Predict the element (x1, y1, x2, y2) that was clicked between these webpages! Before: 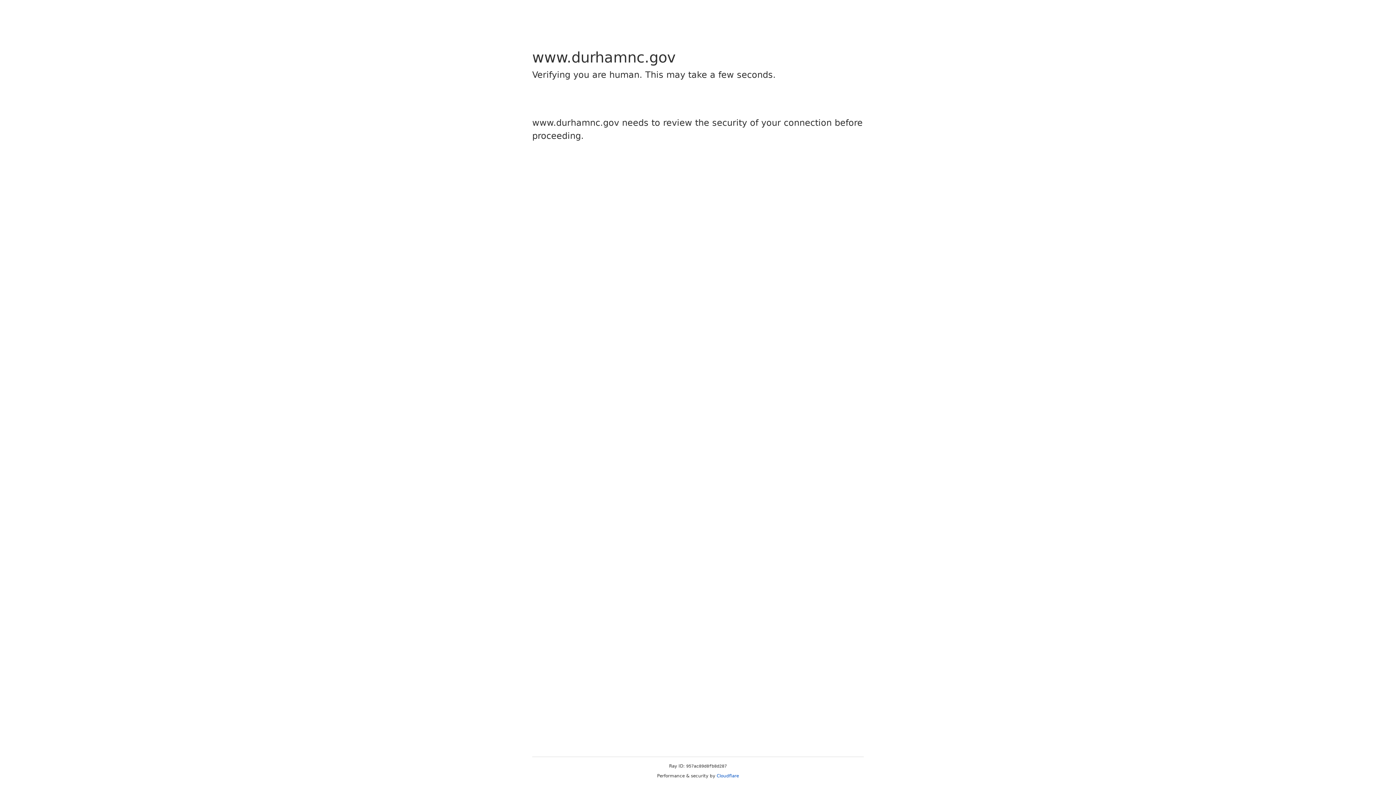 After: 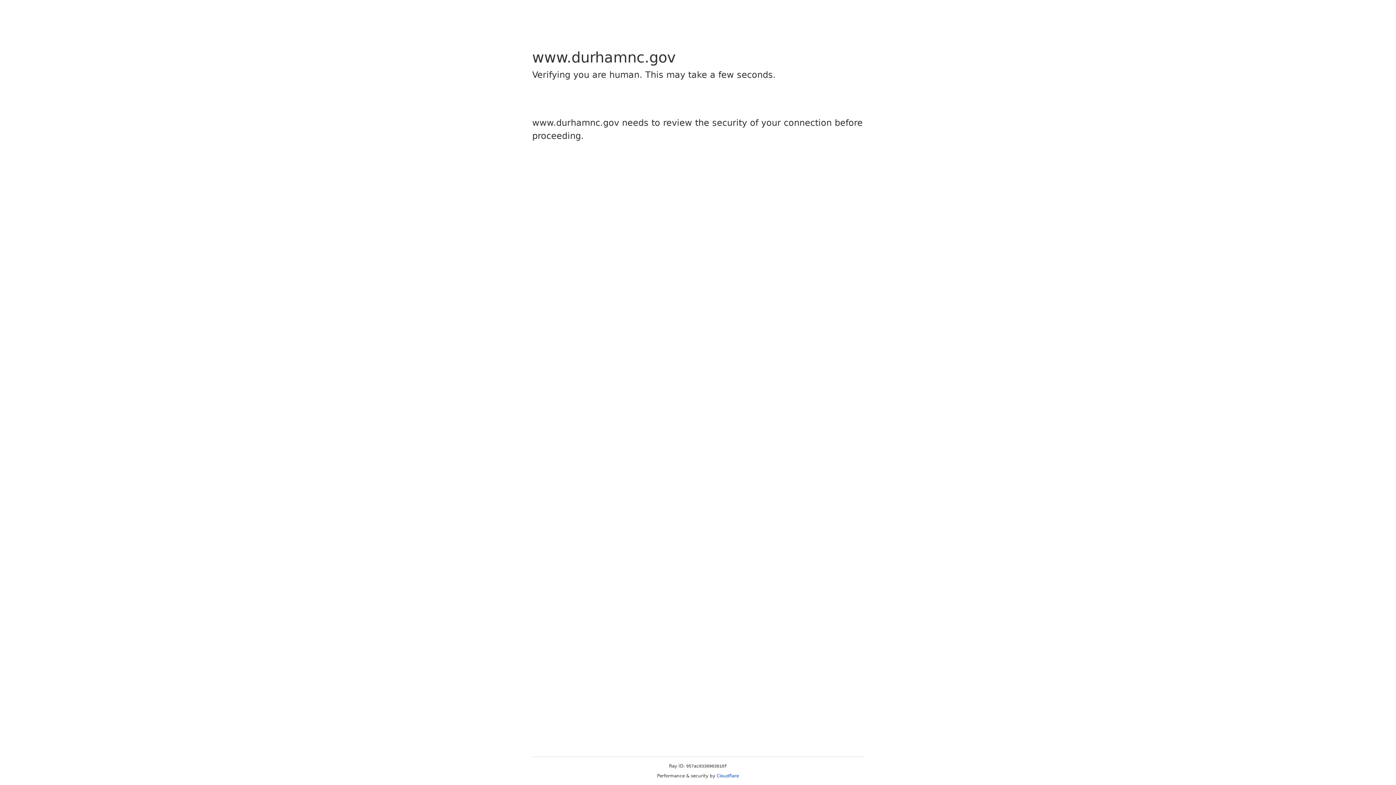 Action: label: Cloudflare bbox: (716, 773, 739, 778)